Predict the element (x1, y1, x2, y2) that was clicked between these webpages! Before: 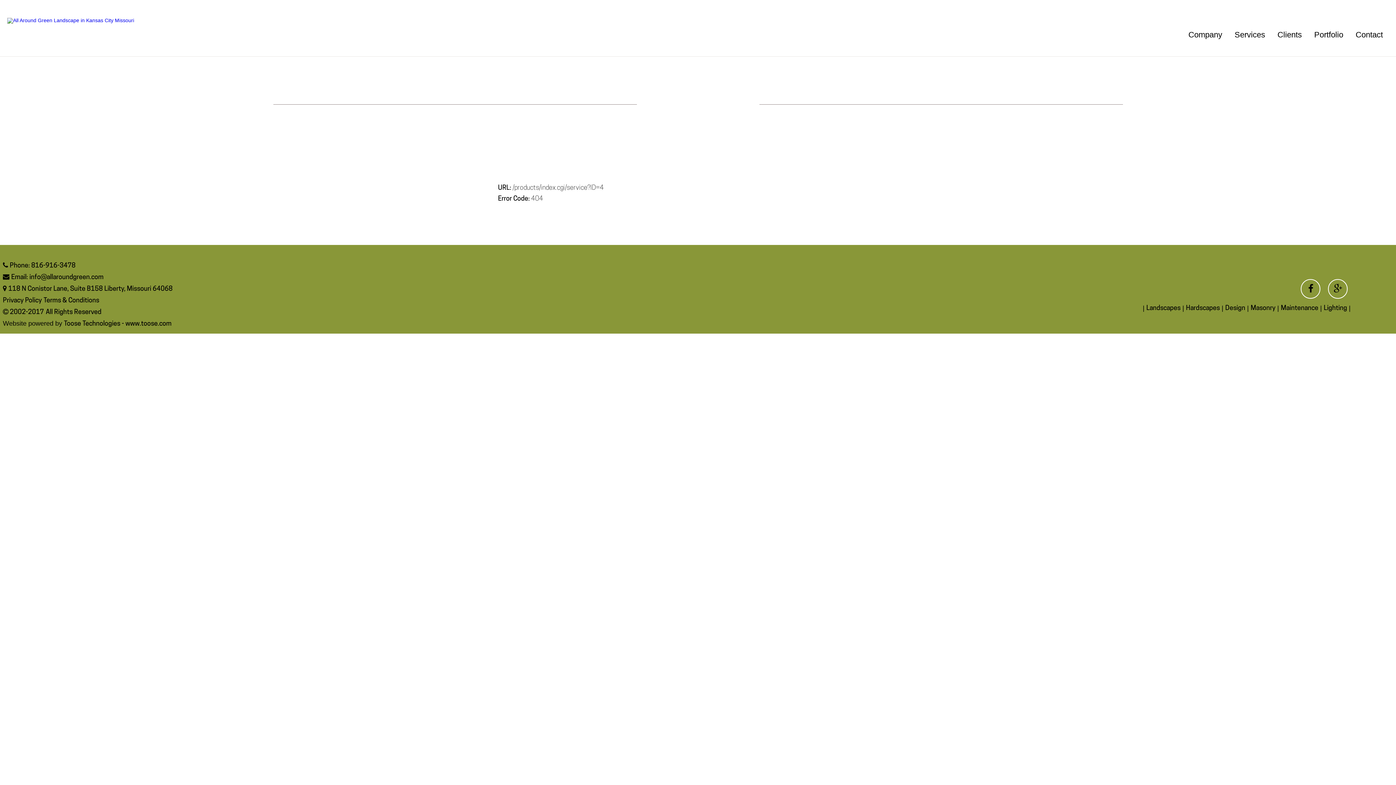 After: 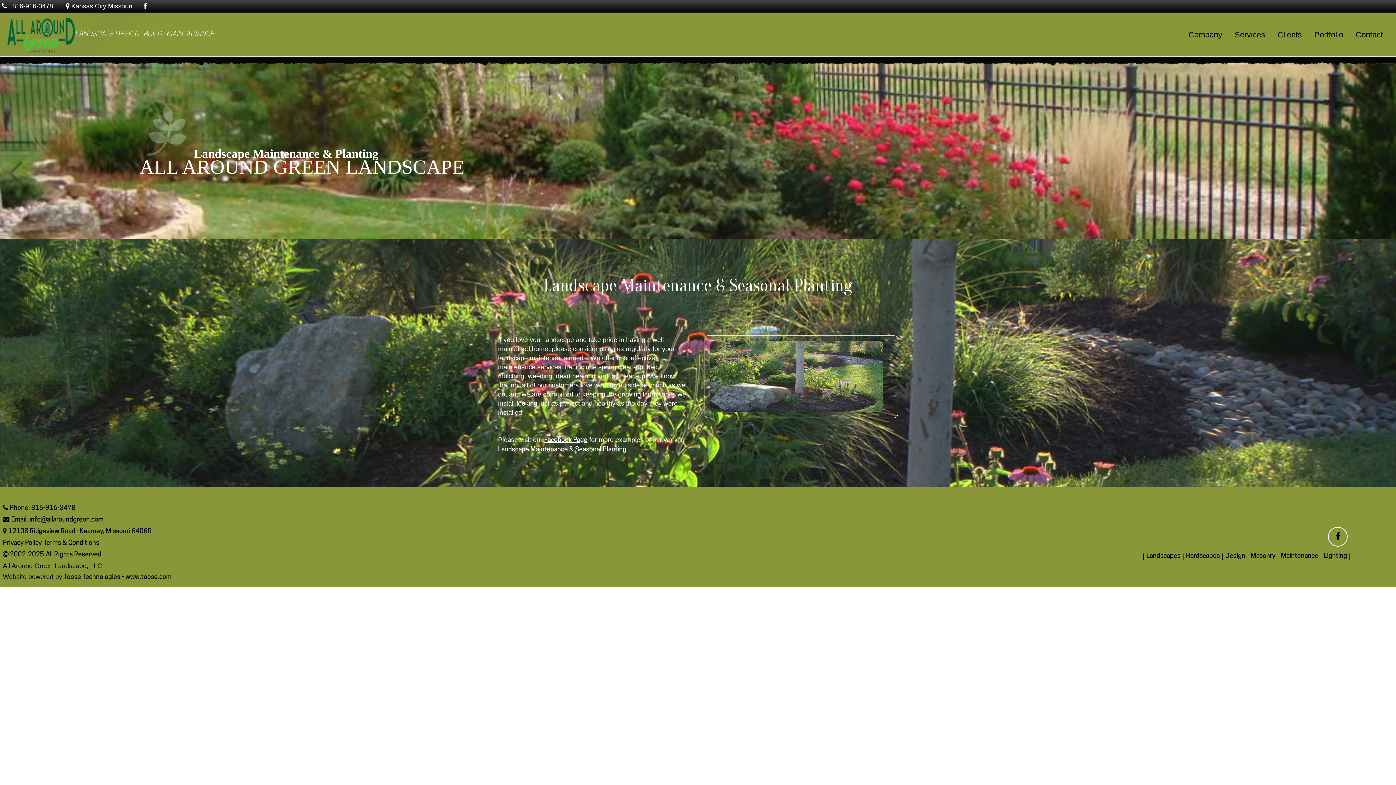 Action: bbox: (1281, 305, 1318, 312) label: Maintenance